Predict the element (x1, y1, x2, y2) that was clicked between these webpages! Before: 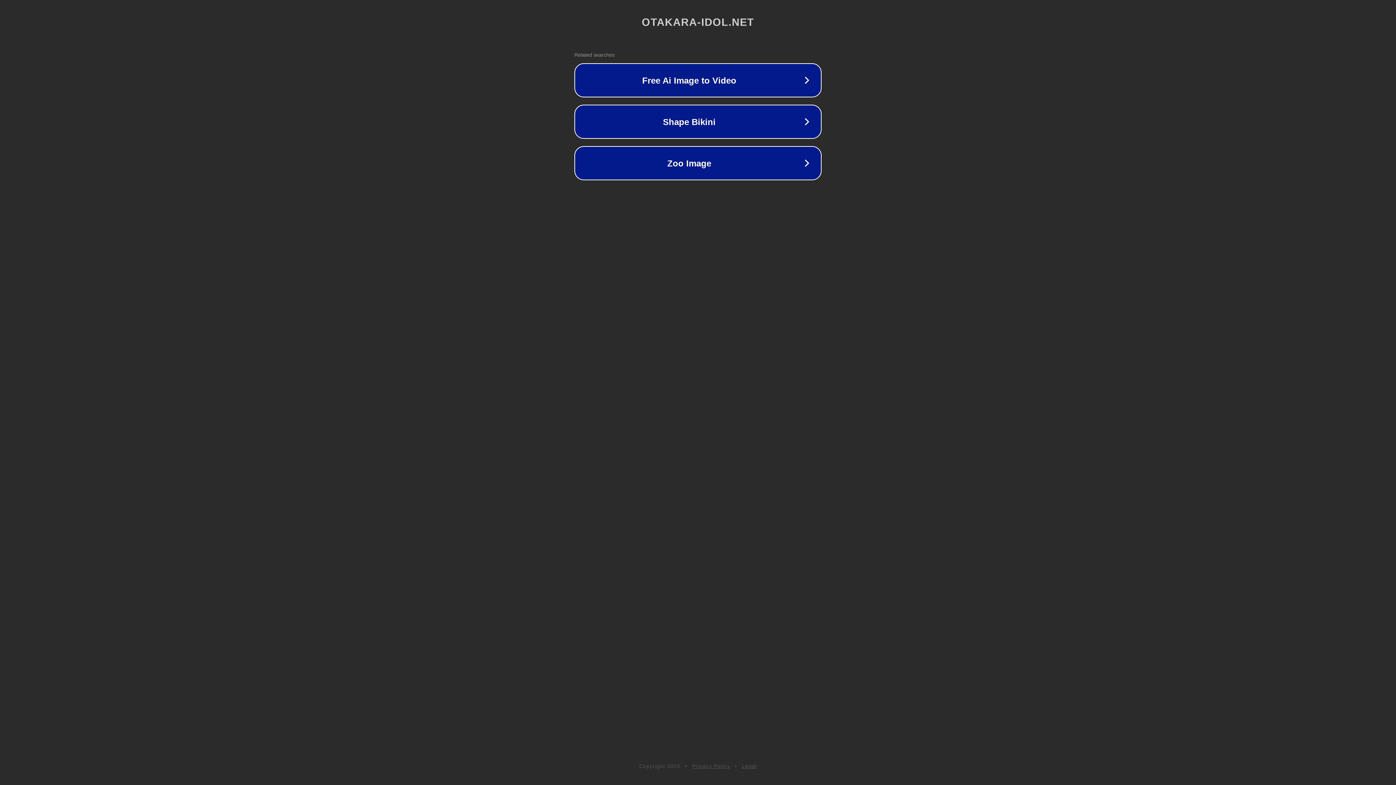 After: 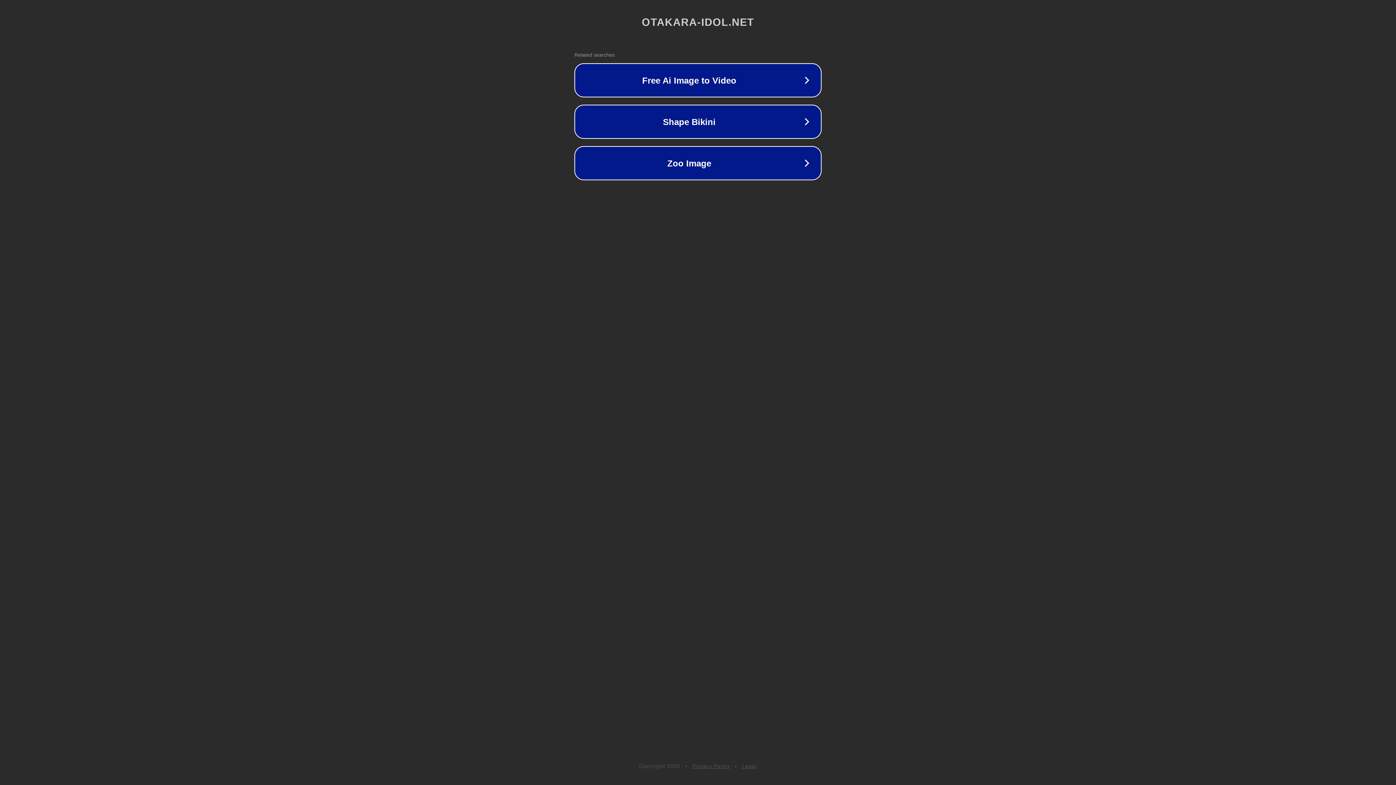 Action: bbox: (742, 763, 757, 769) label: Legal